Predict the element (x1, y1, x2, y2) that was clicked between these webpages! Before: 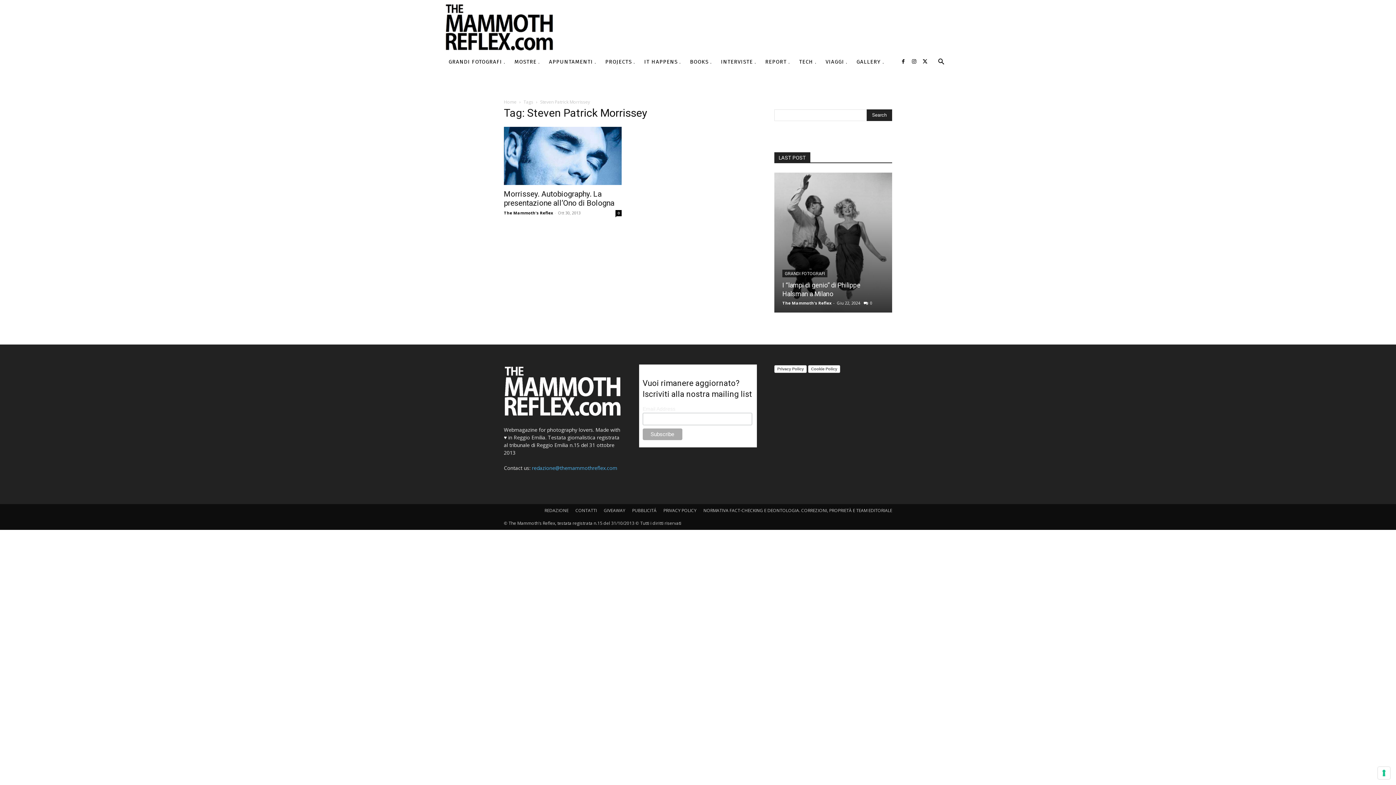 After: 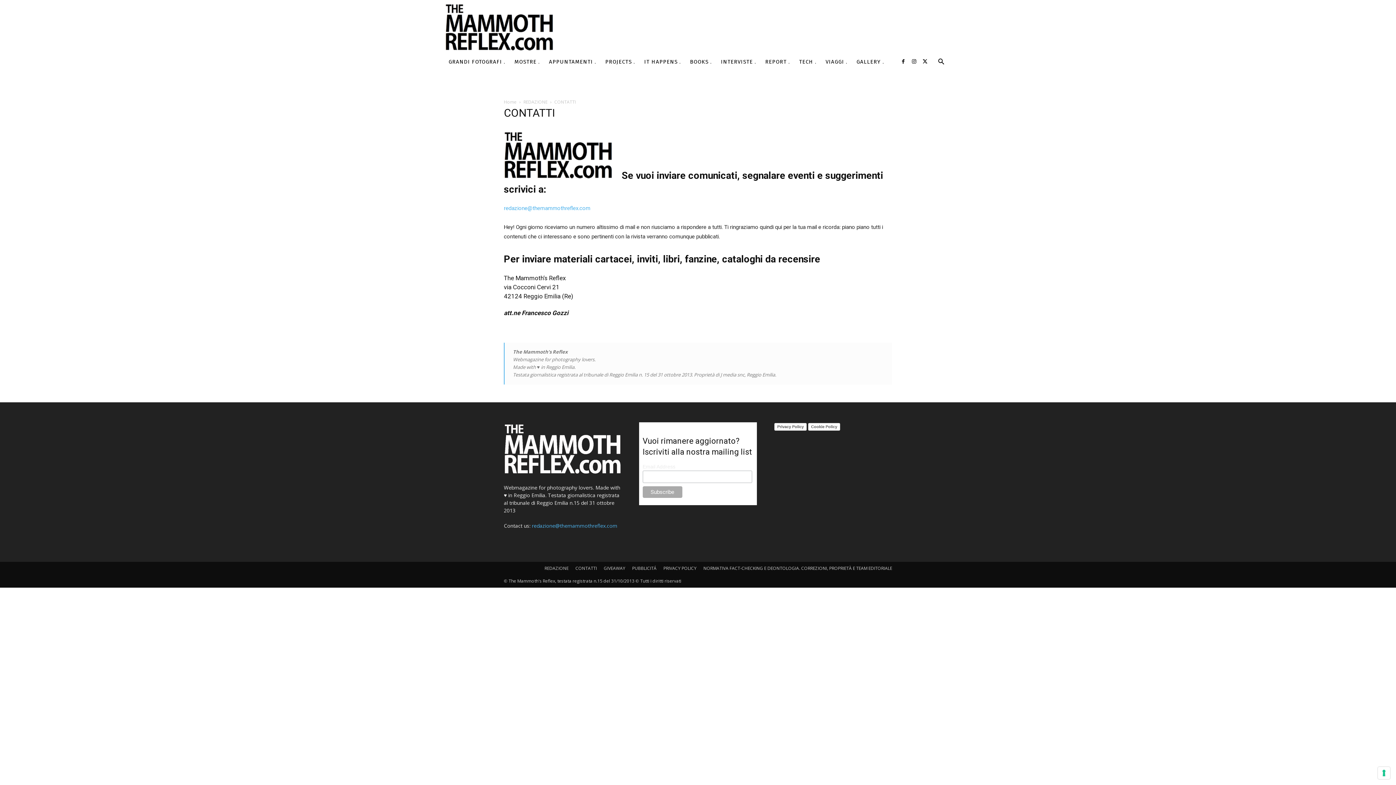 Action: label: CONTATTI bbox: (575, 507, 597, 514)